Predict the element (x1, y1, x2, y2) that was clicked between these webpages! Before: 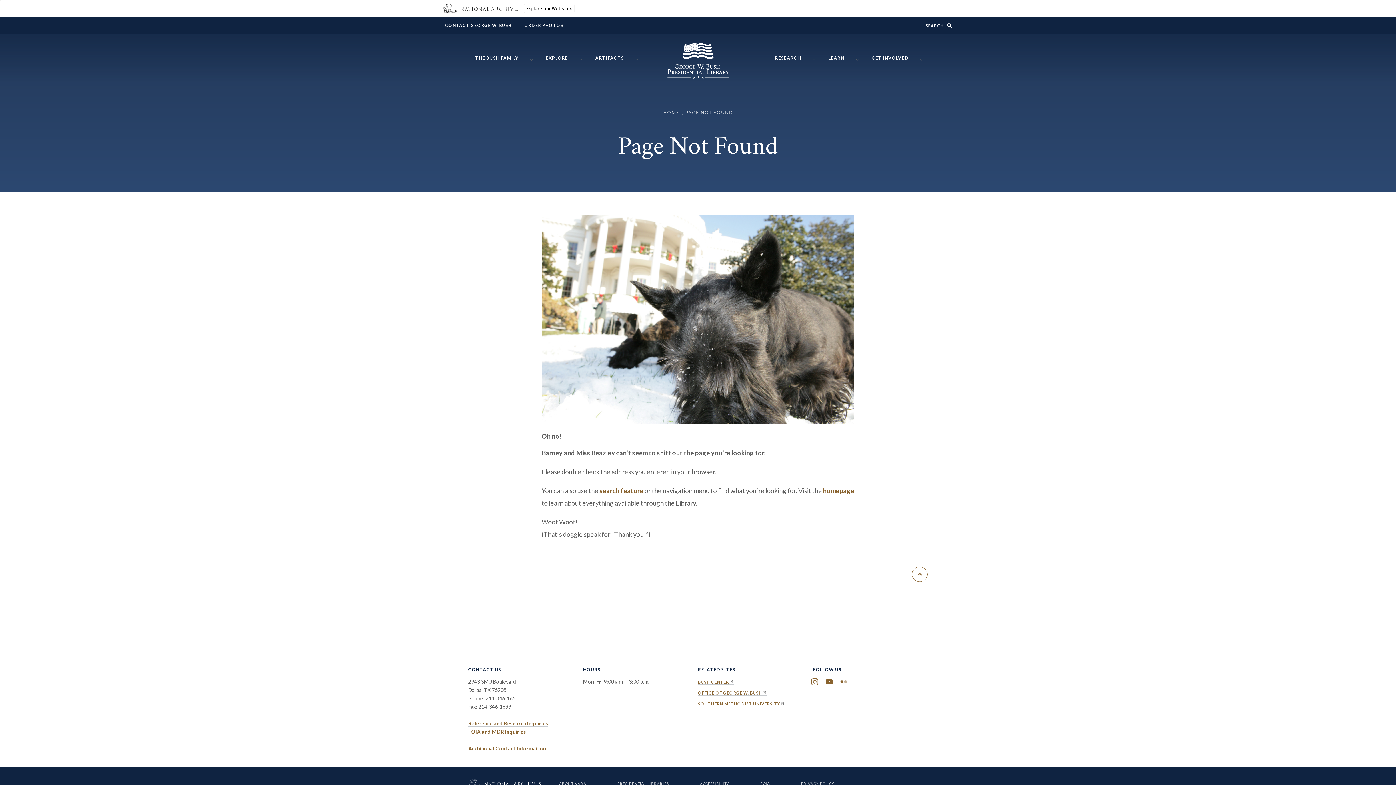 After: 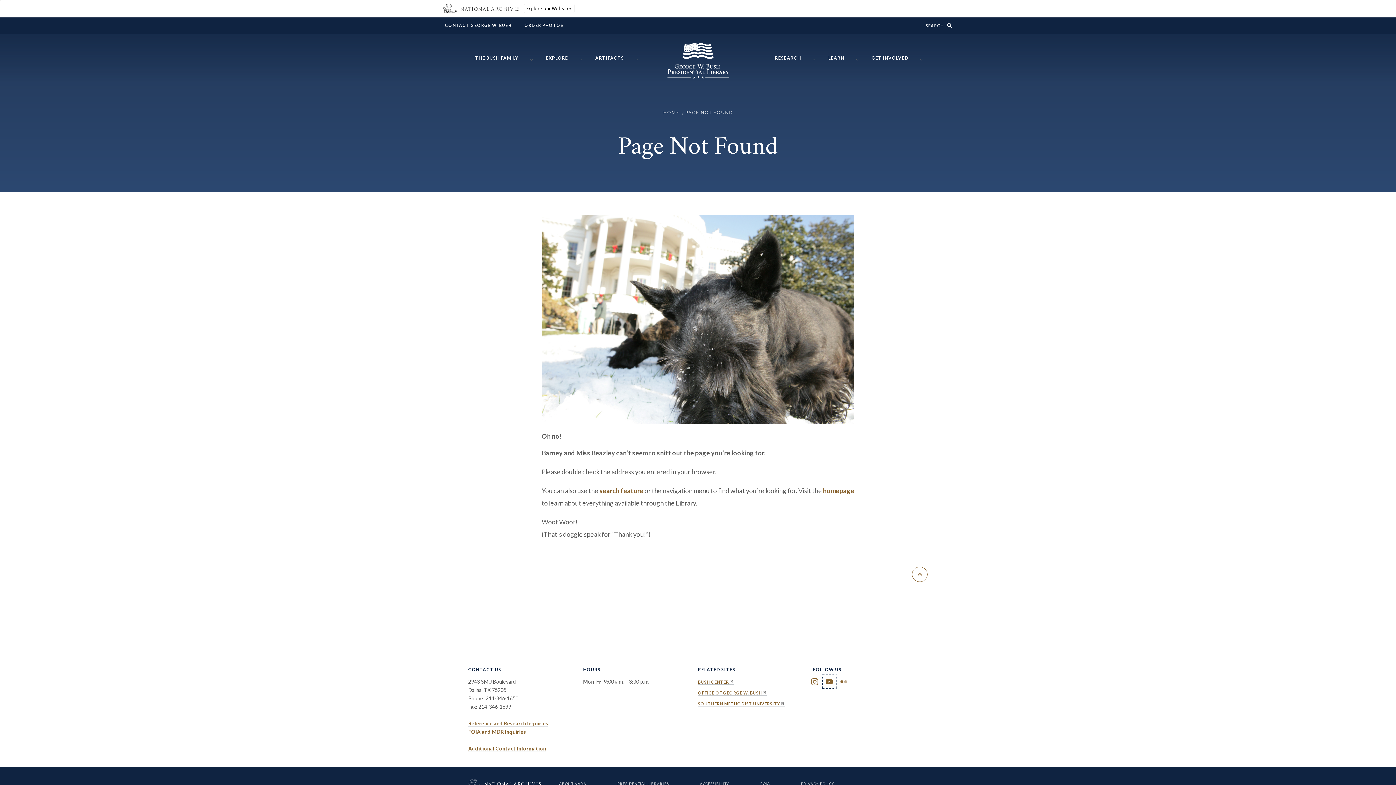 Action: label: YouTube bbox: (825, 678, 833, 685)